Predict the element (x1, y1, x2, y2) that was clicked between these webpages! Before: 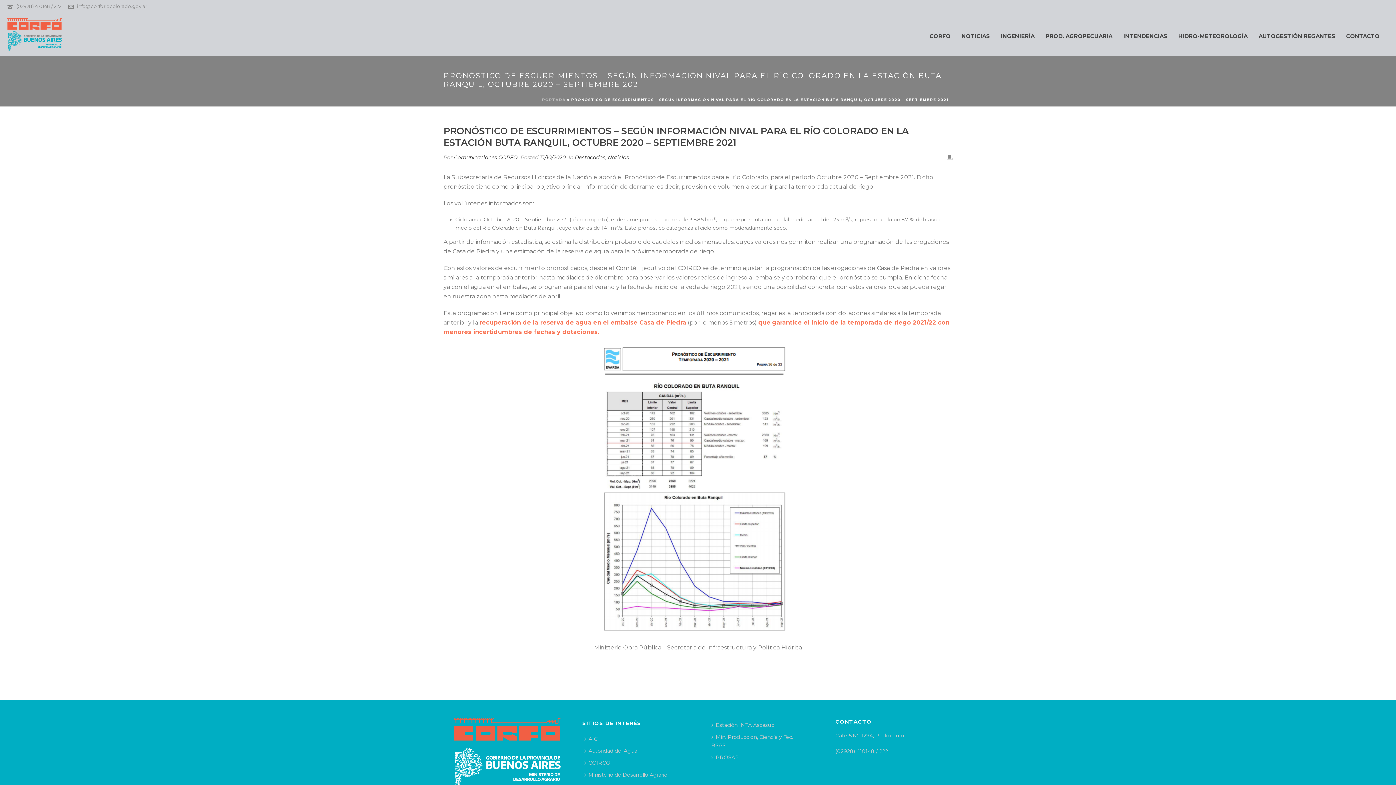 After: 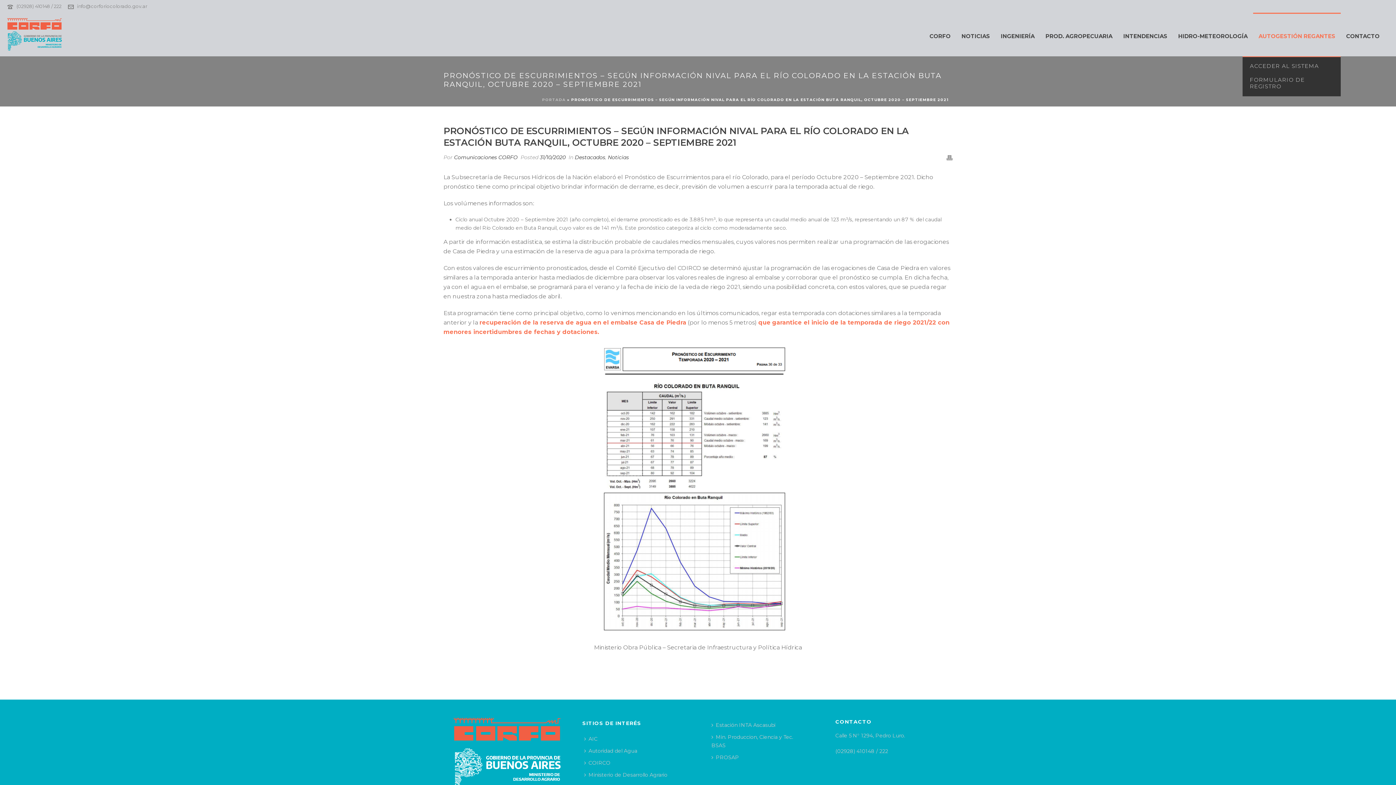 Action: bbox: (1253, 12, 1341, 56) label: AUTOGESTIÓN REGANTES